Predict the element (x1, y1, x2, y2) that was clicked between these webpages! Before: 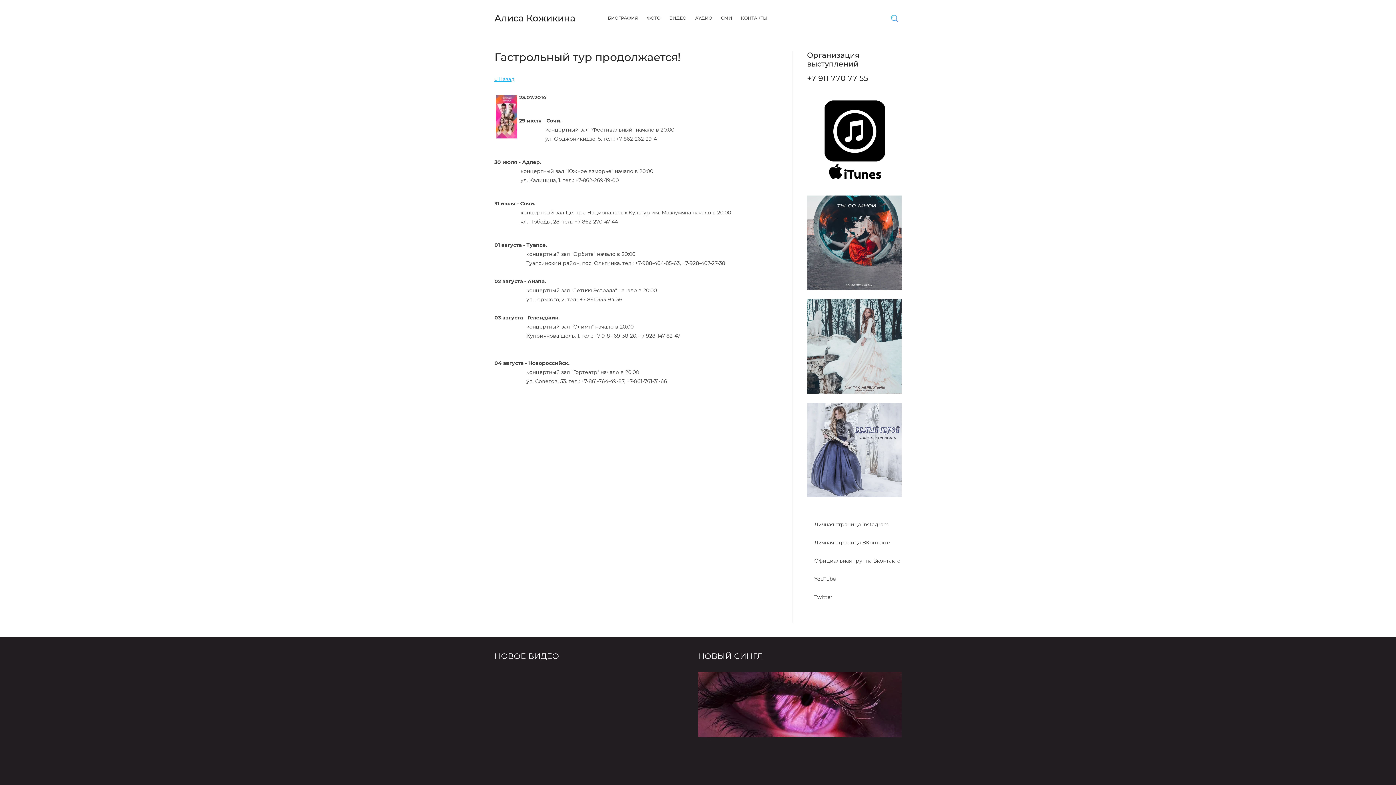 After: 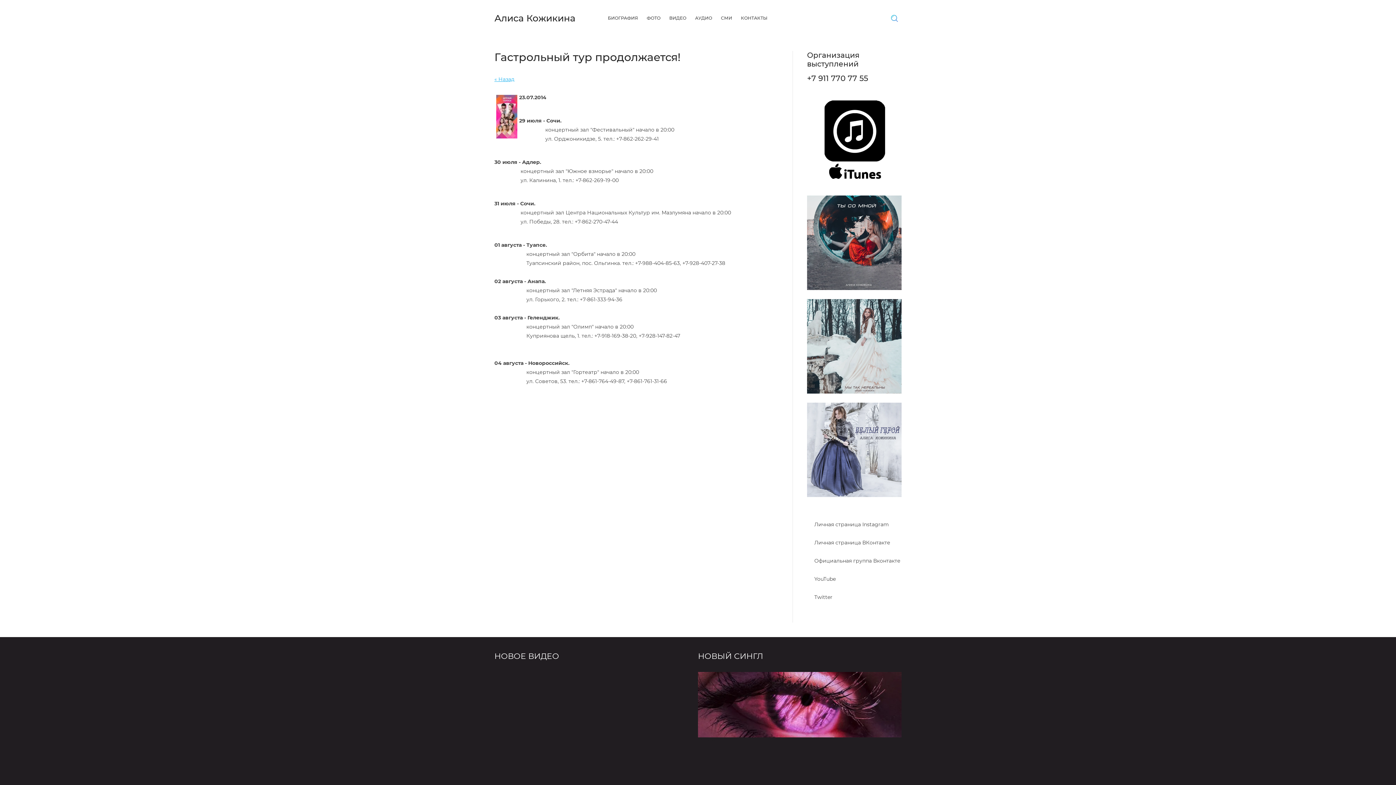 Action: bbox: (807, 517, 889, 532) label: Личная страница Instagram